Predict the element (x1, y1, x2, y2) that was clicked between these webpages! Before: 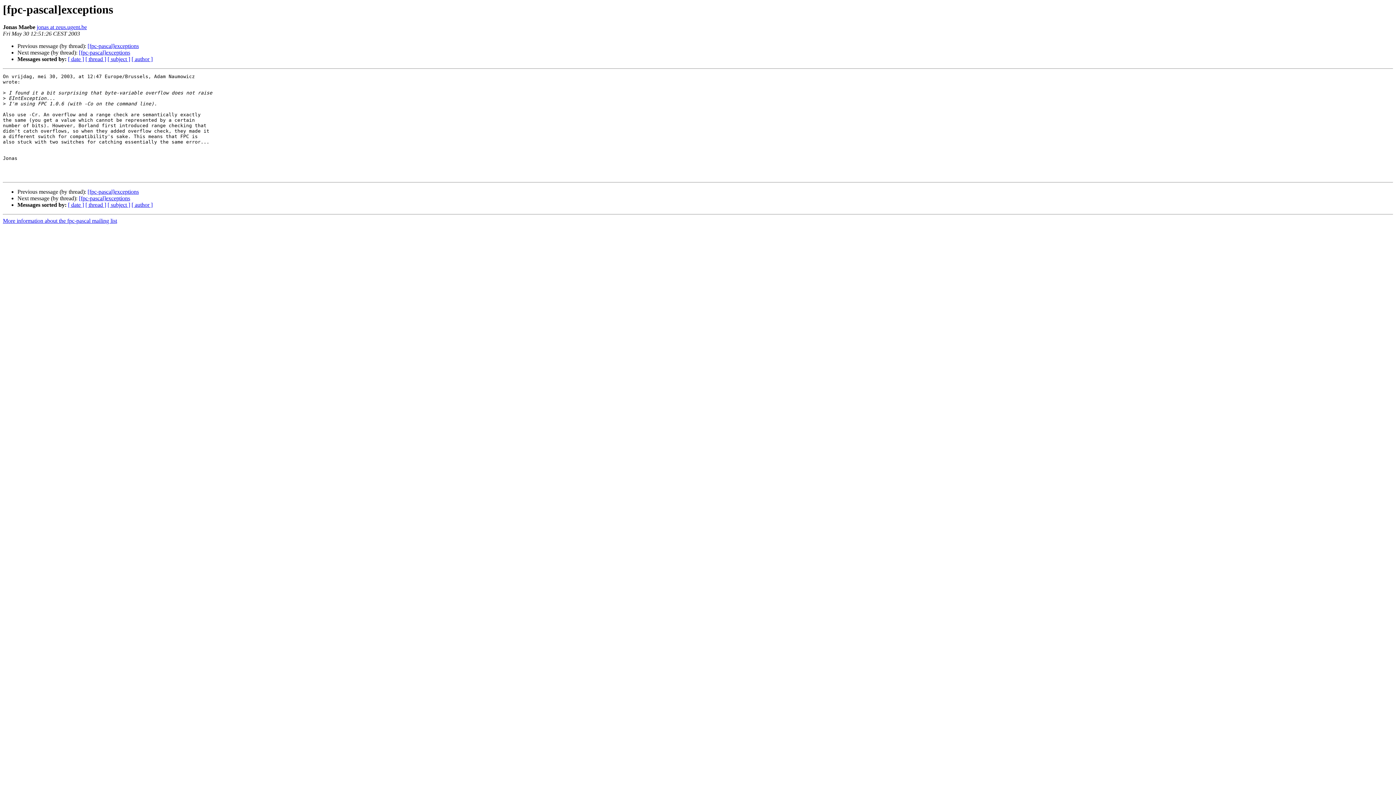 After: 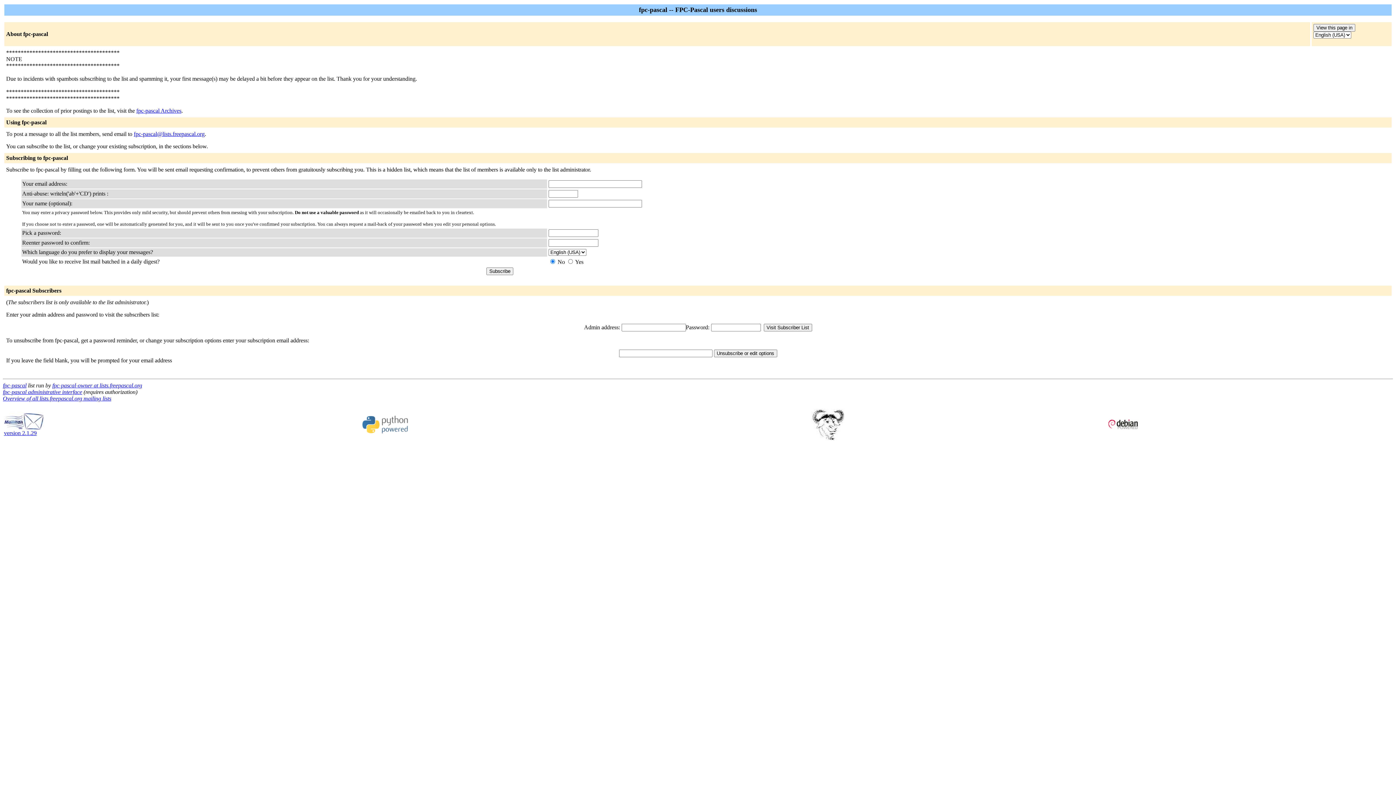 Action: label: More information about the fpc-pascal mailing list bbox: (2, 217, 117, 224)